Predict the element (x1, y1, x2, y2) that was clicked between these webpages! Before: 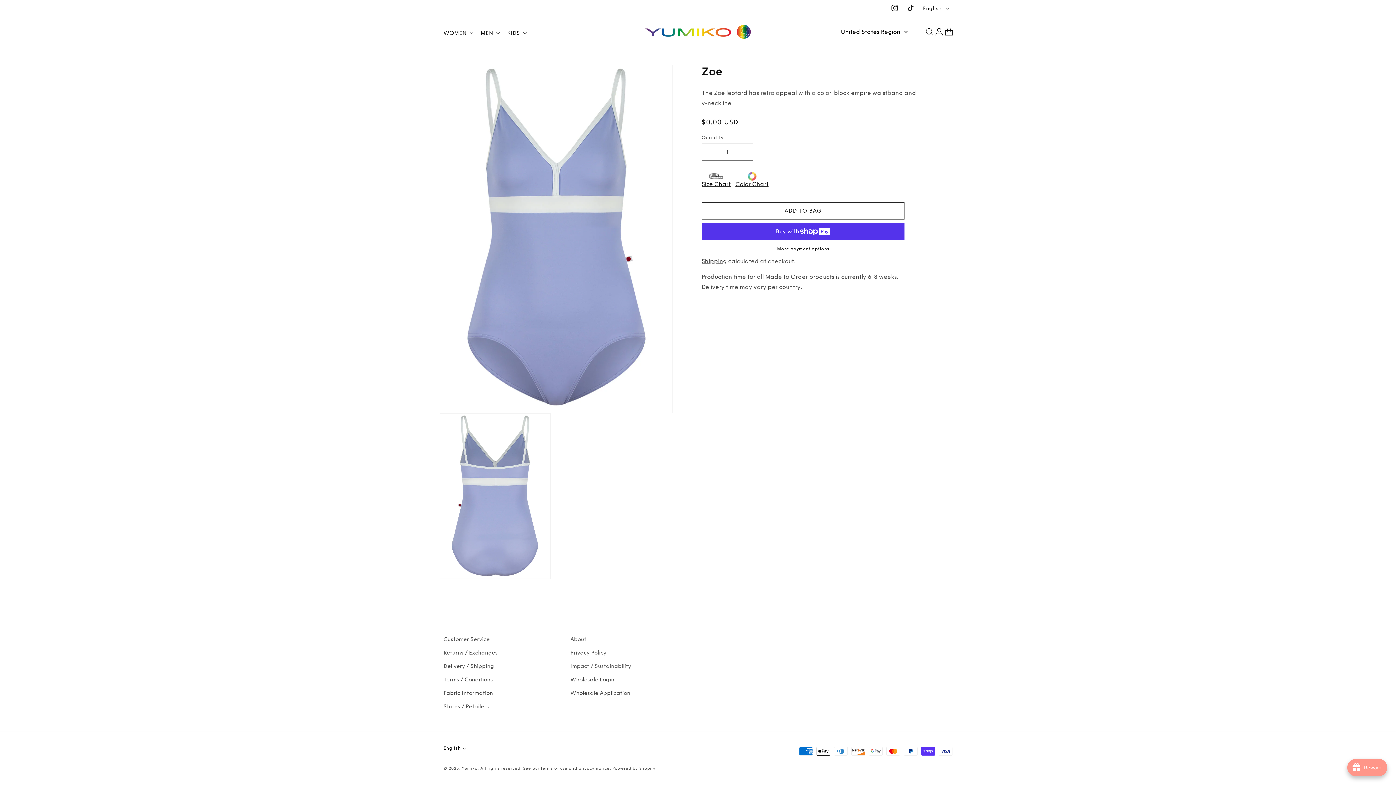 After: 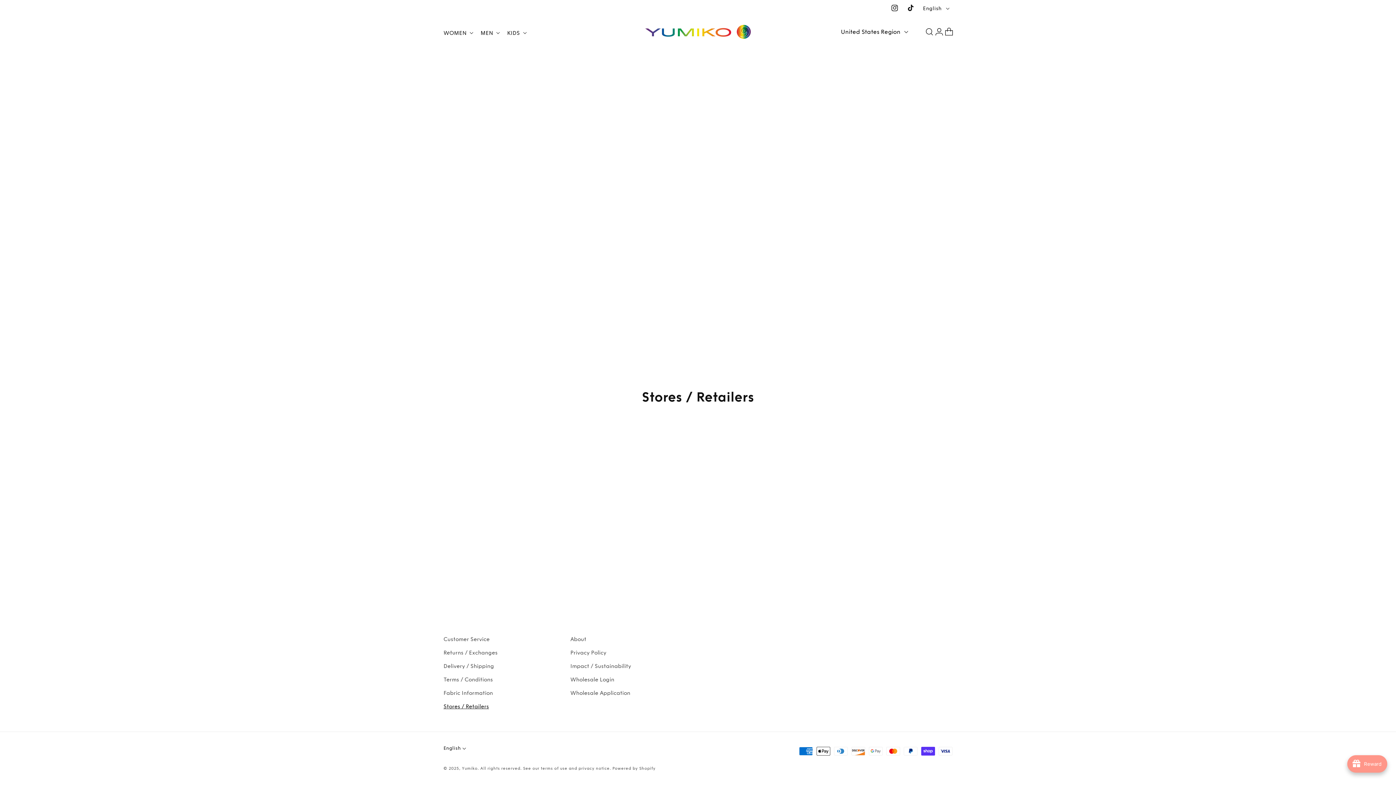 Action: bbox: (443, 700, 489, 713) label: Stores / Retailers